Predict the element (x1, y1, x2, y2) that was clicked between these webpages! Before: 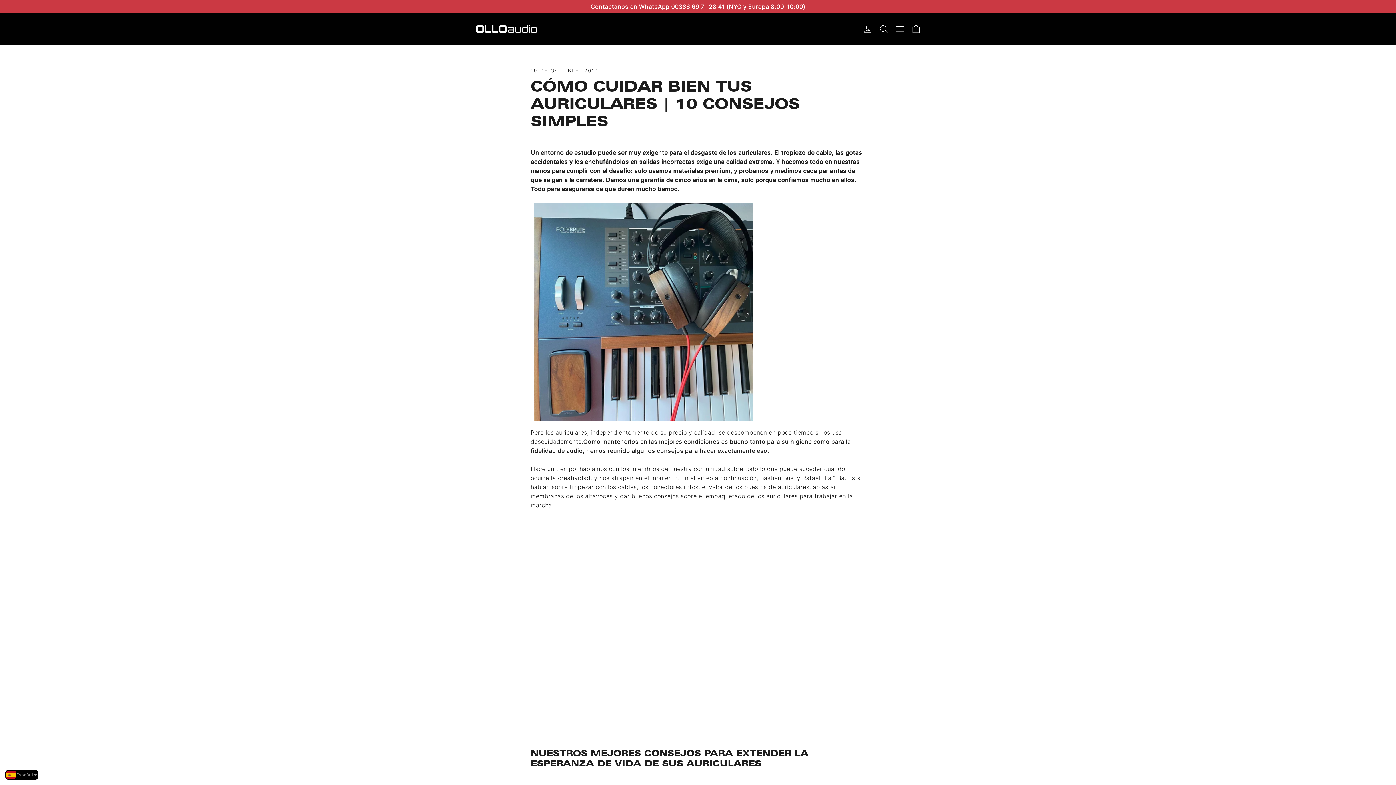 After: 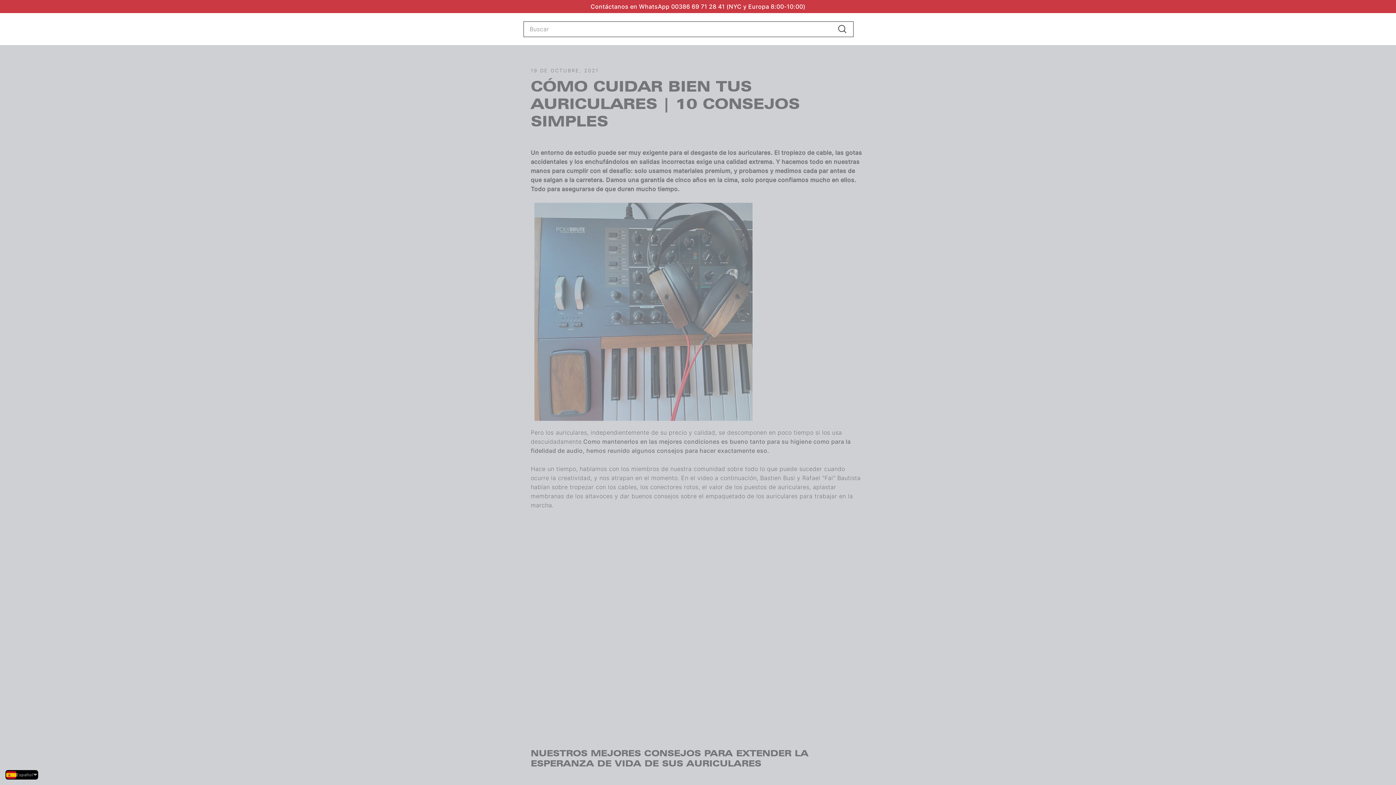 Action: bbox: (876, 20, 892, 37) label: Buscar